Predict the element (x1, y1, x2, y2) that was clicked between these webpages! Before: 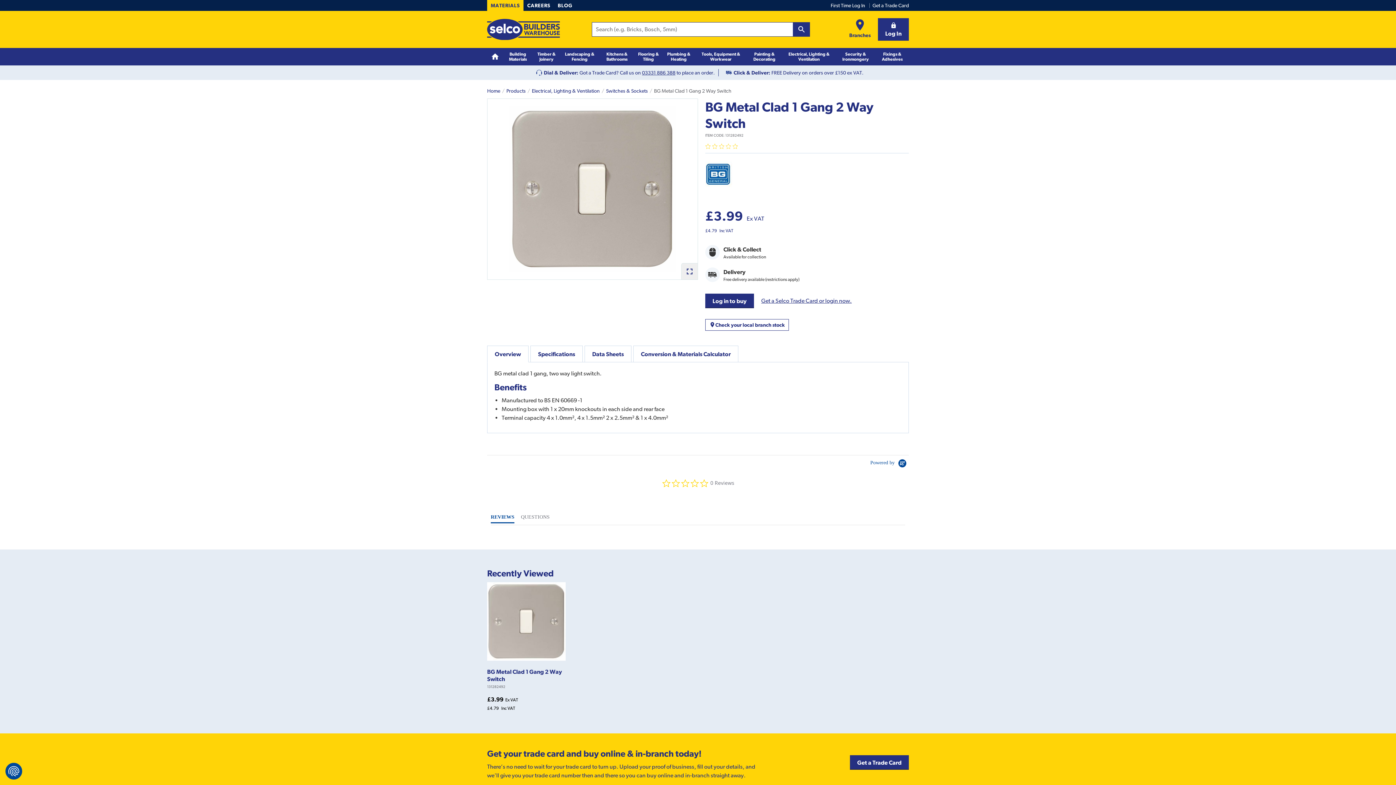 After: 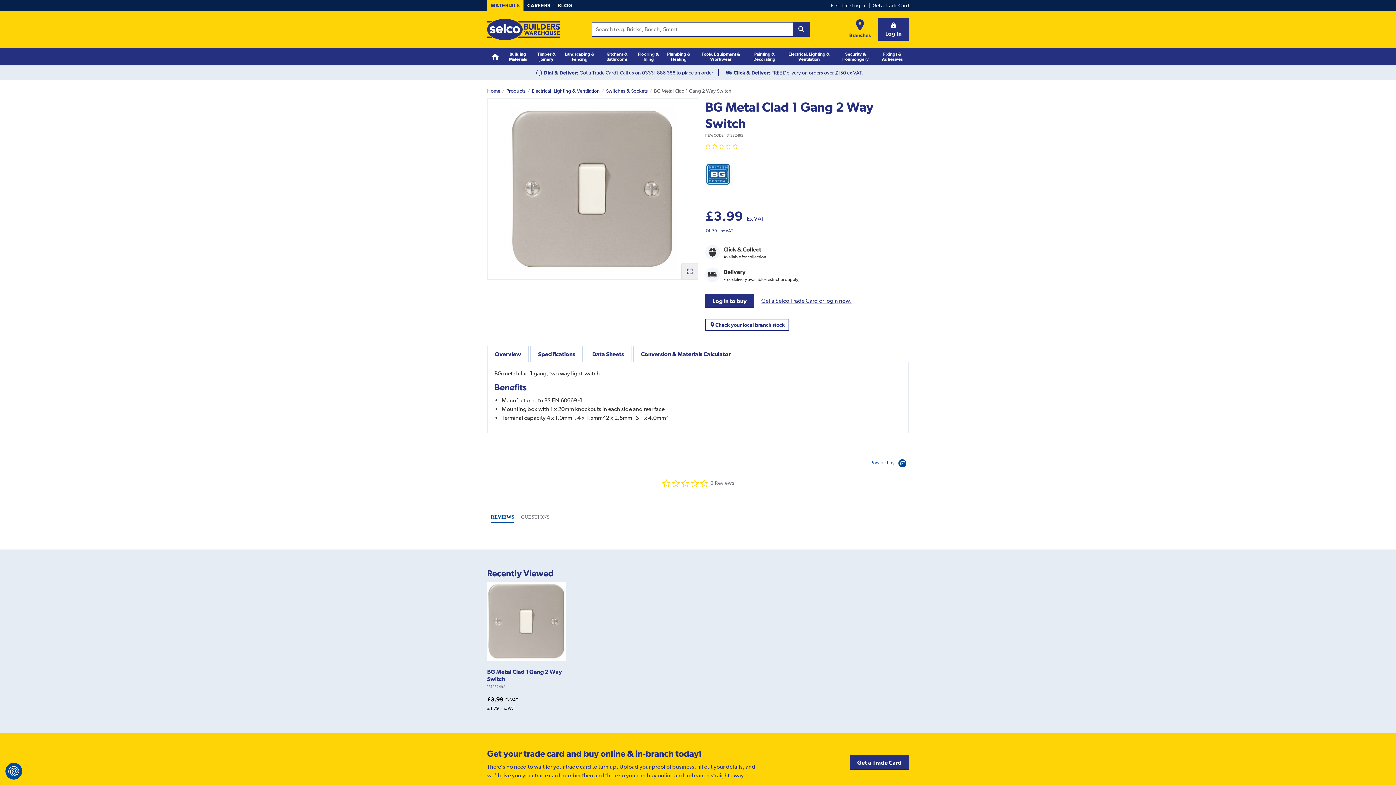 Action: bbox: (793, 22, 810, 36) label: Search